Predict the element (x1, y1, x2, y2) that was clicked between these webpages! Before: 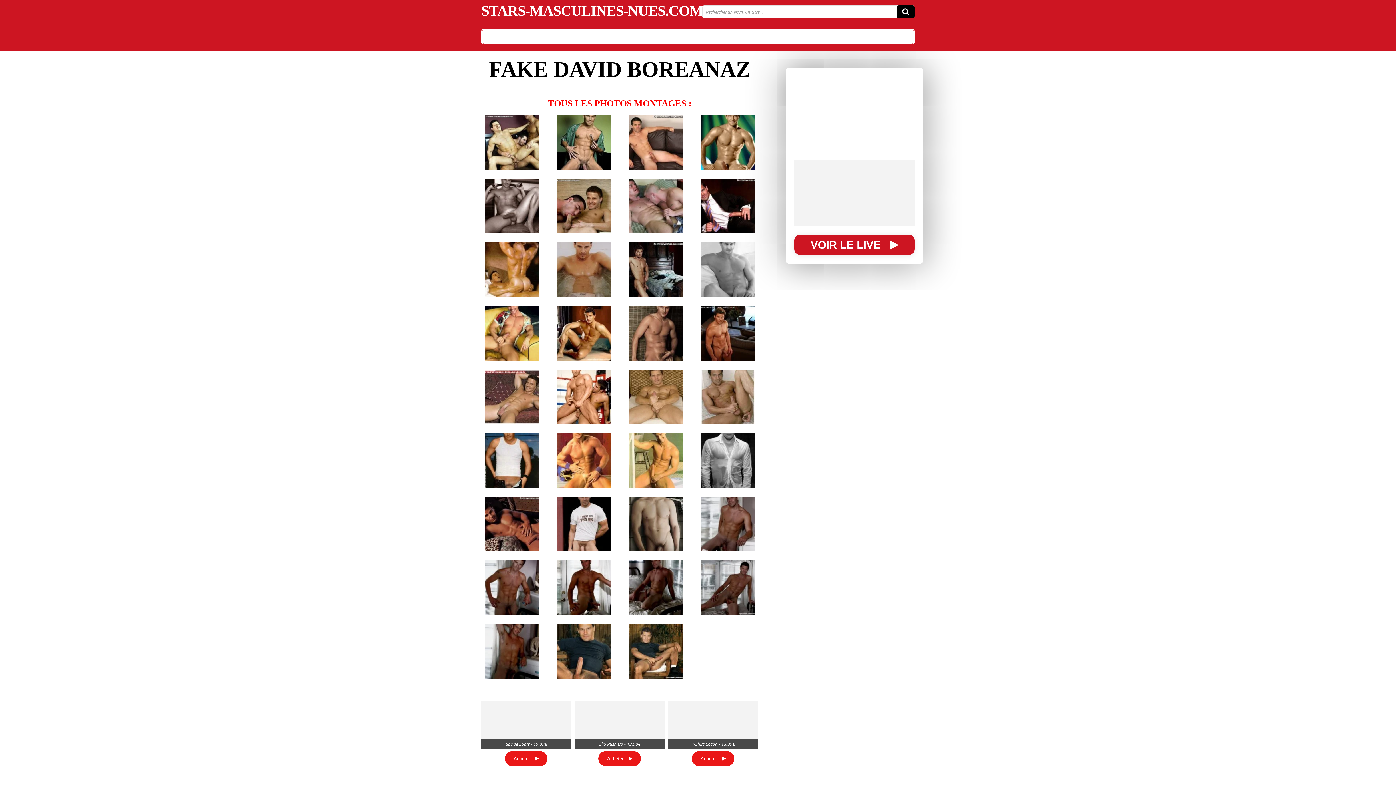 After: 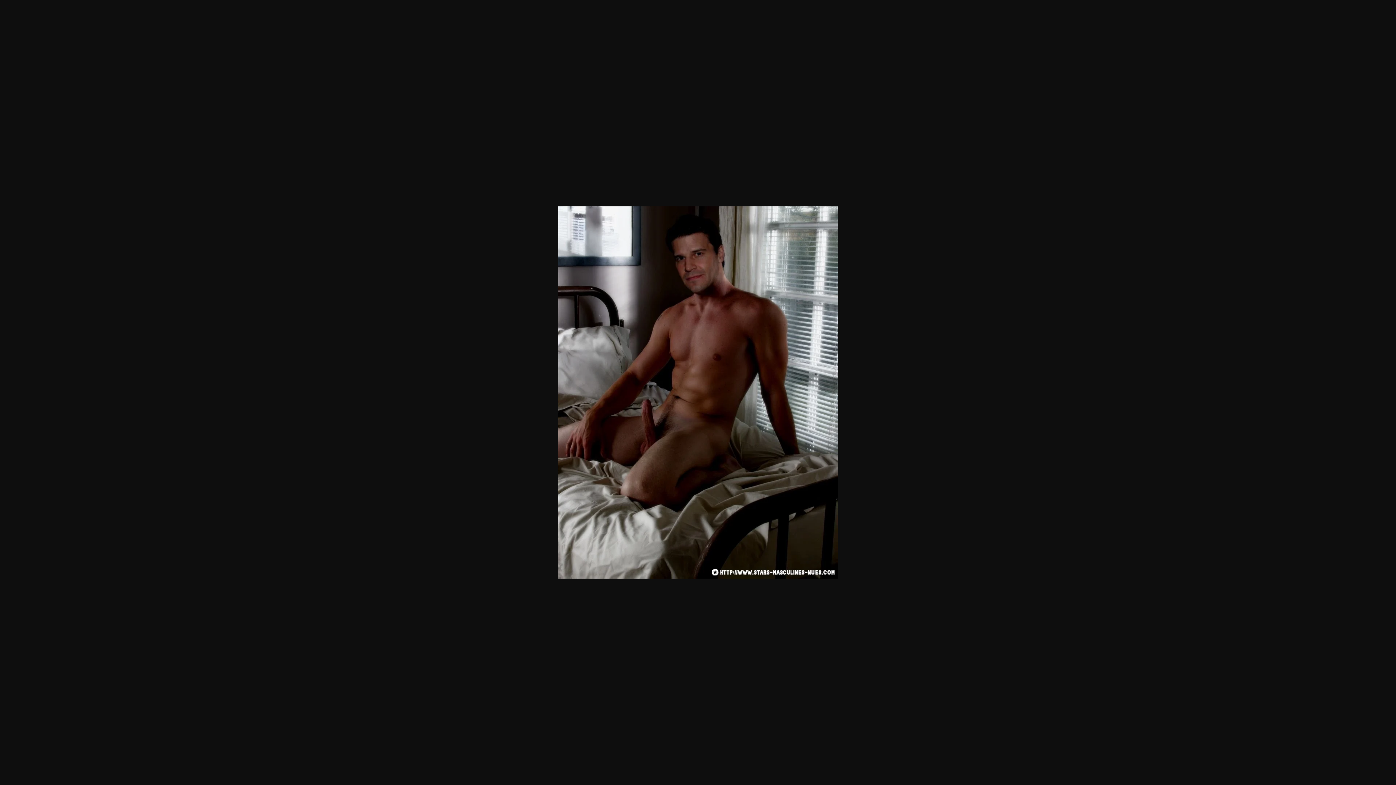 Action: bbox: (628, 608, 683, 616)